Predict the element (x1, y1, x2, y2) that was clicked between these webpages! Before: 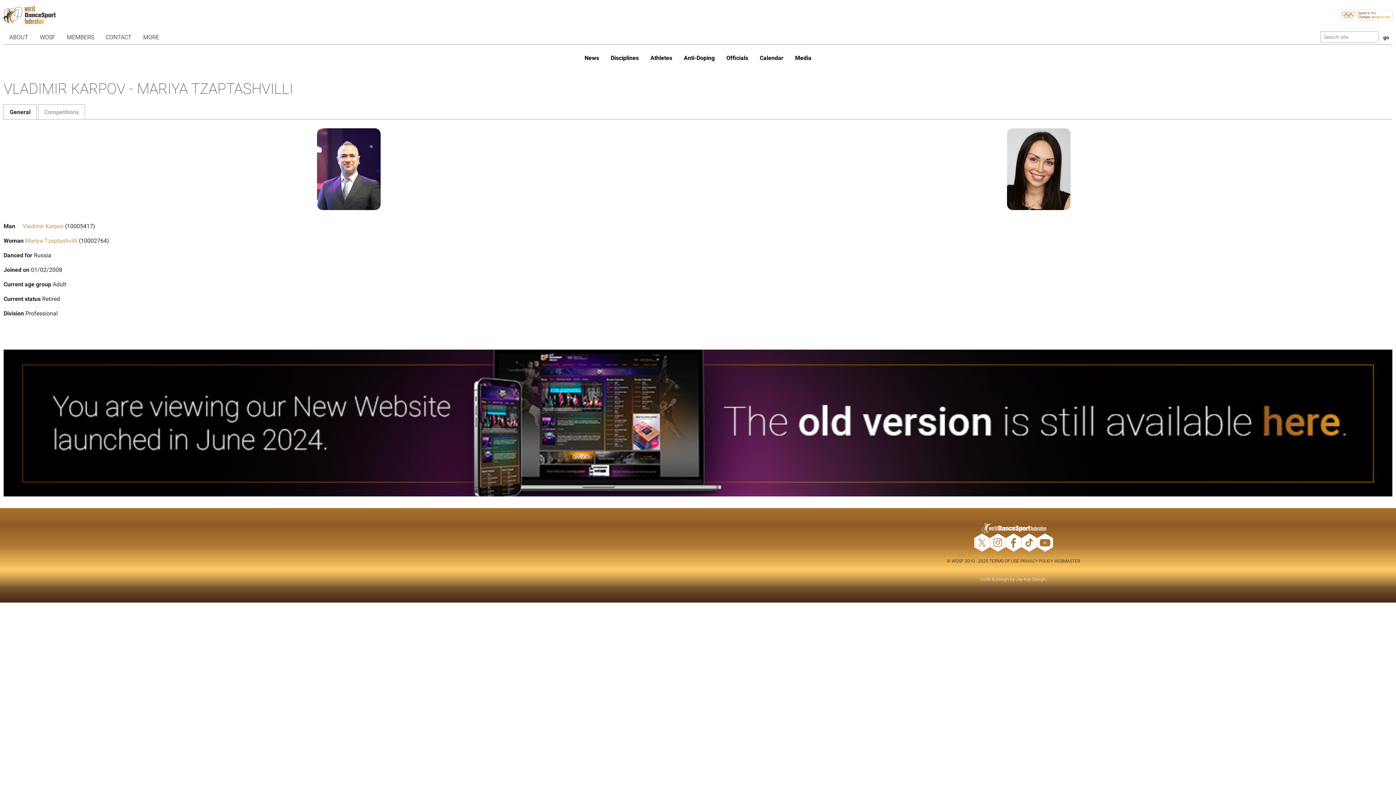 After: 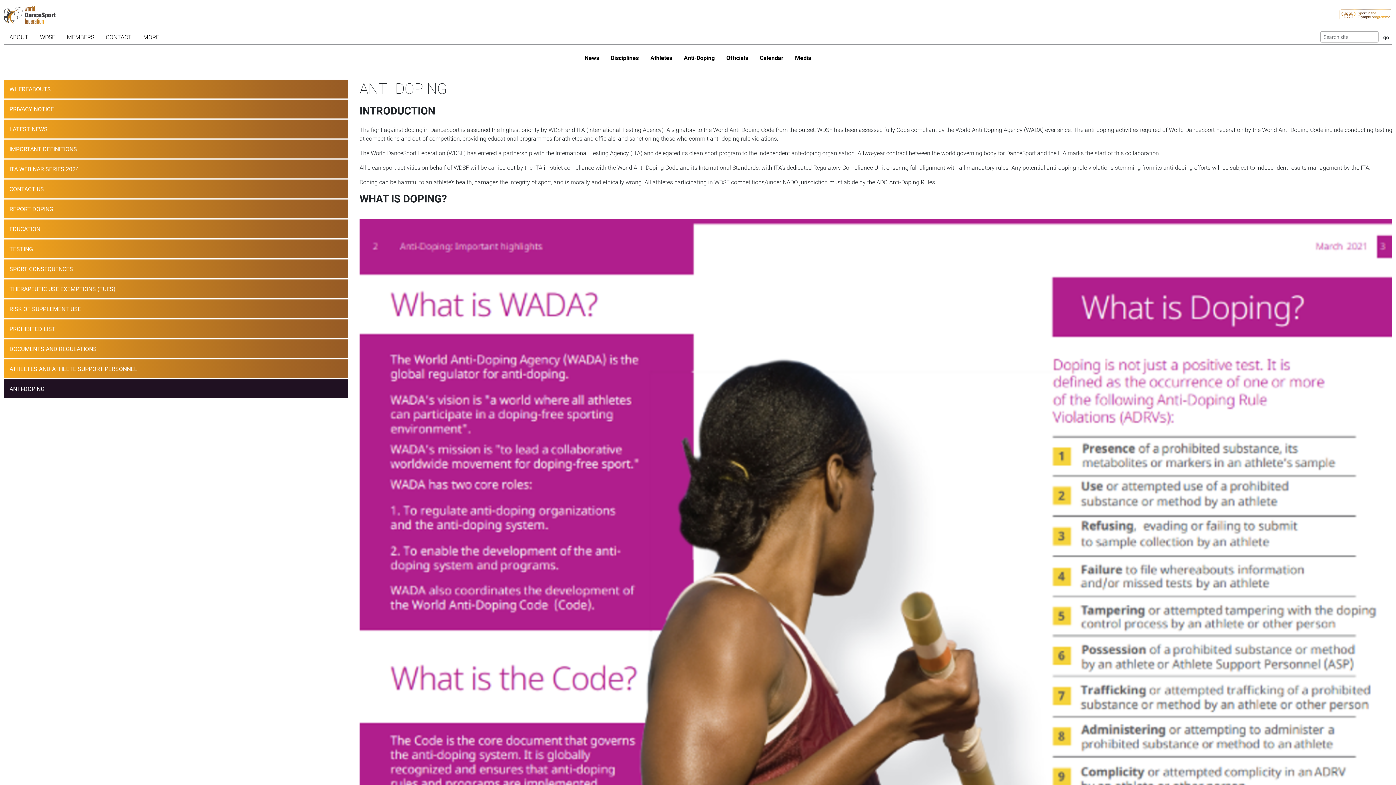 Action: label: Anti-Doping bbox: (678, 50, 720, 65)